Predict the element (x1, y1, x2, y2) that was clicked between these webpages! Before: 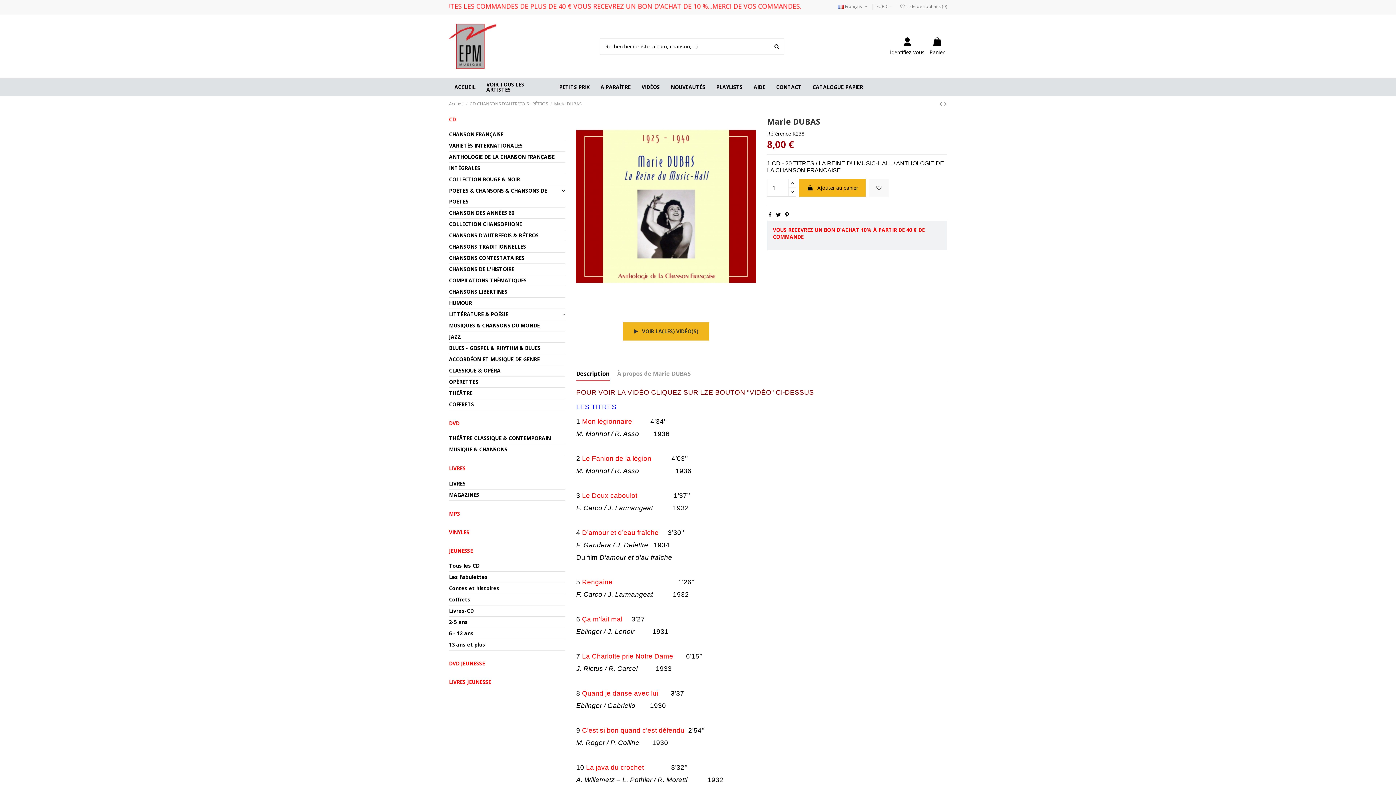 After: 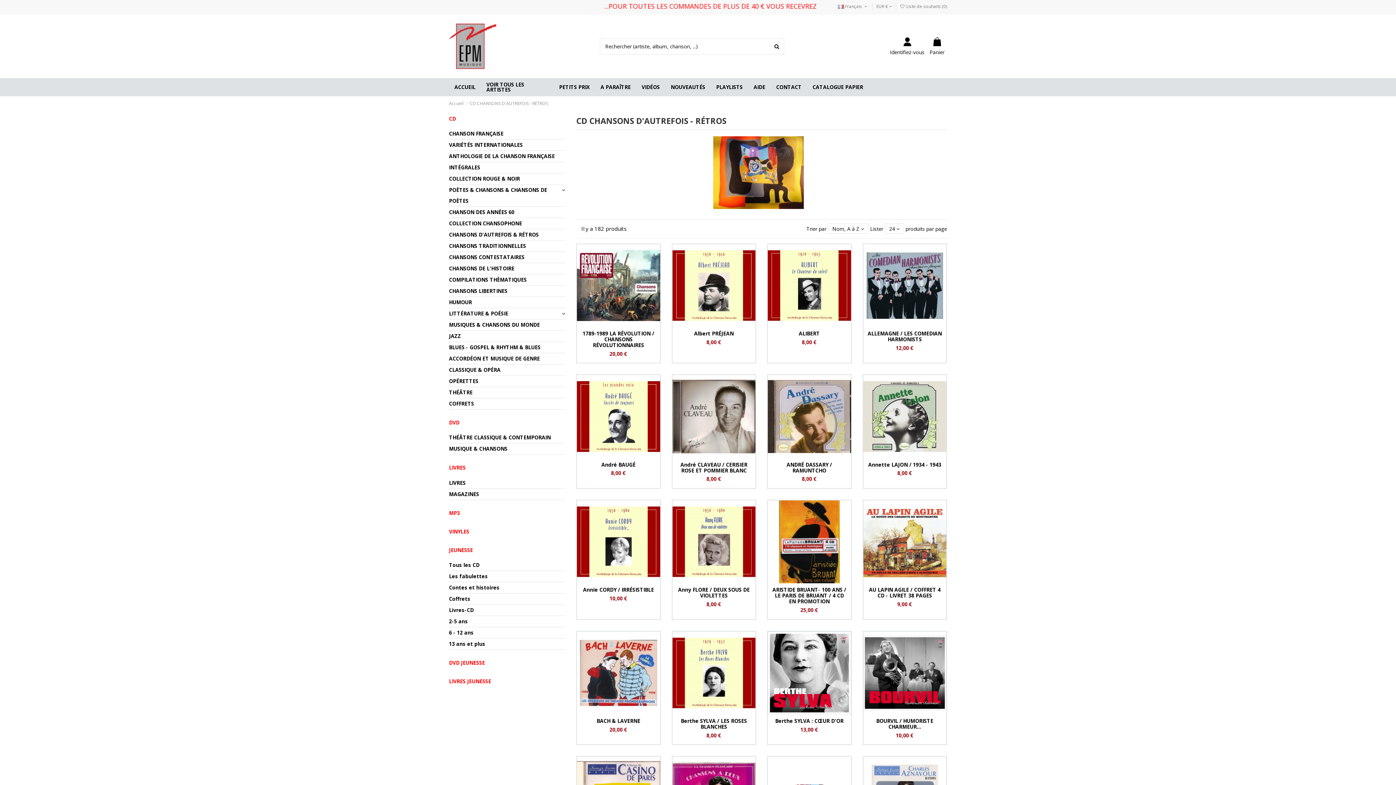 Action: bbox: (469, 100, 548, 106) label: CD CHANSONS D'AUTREFOIS - RÉTROS